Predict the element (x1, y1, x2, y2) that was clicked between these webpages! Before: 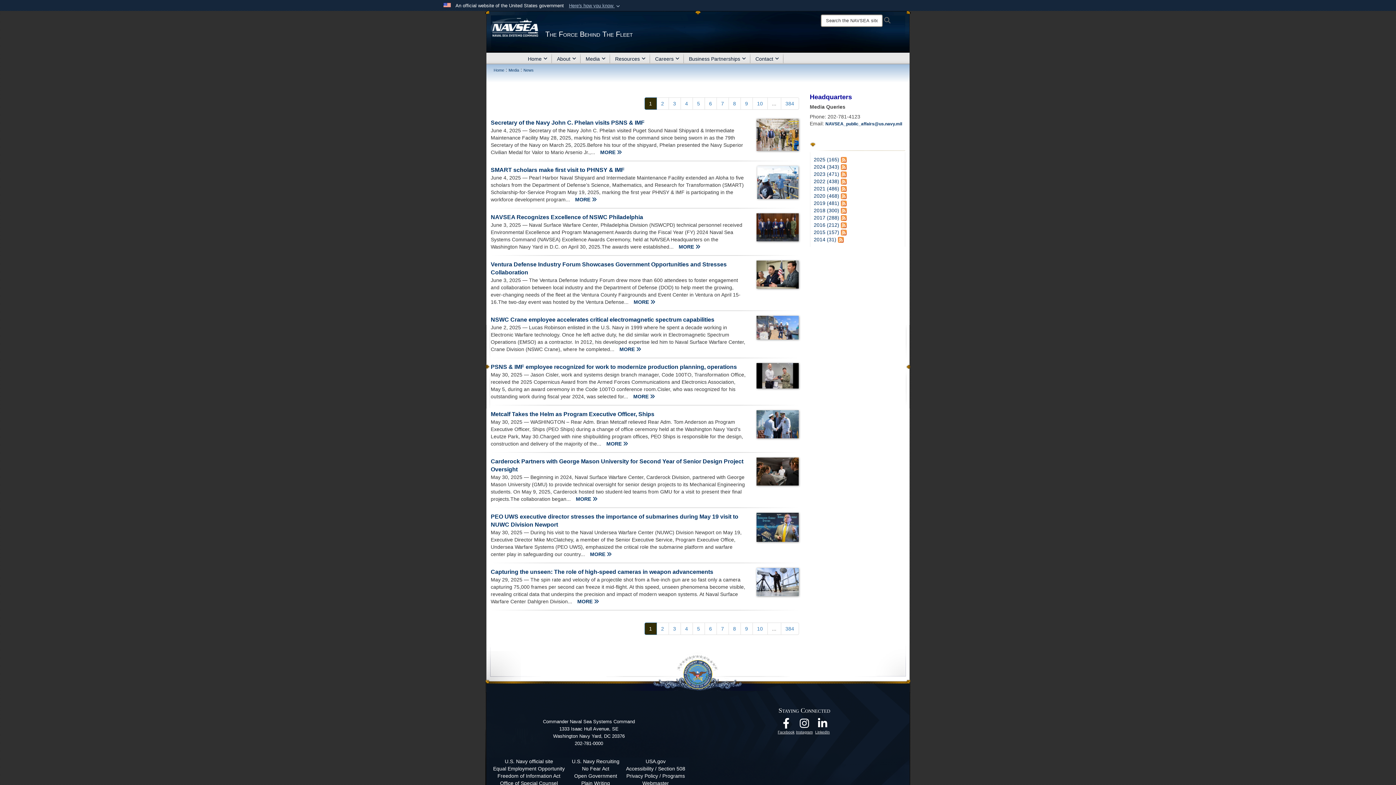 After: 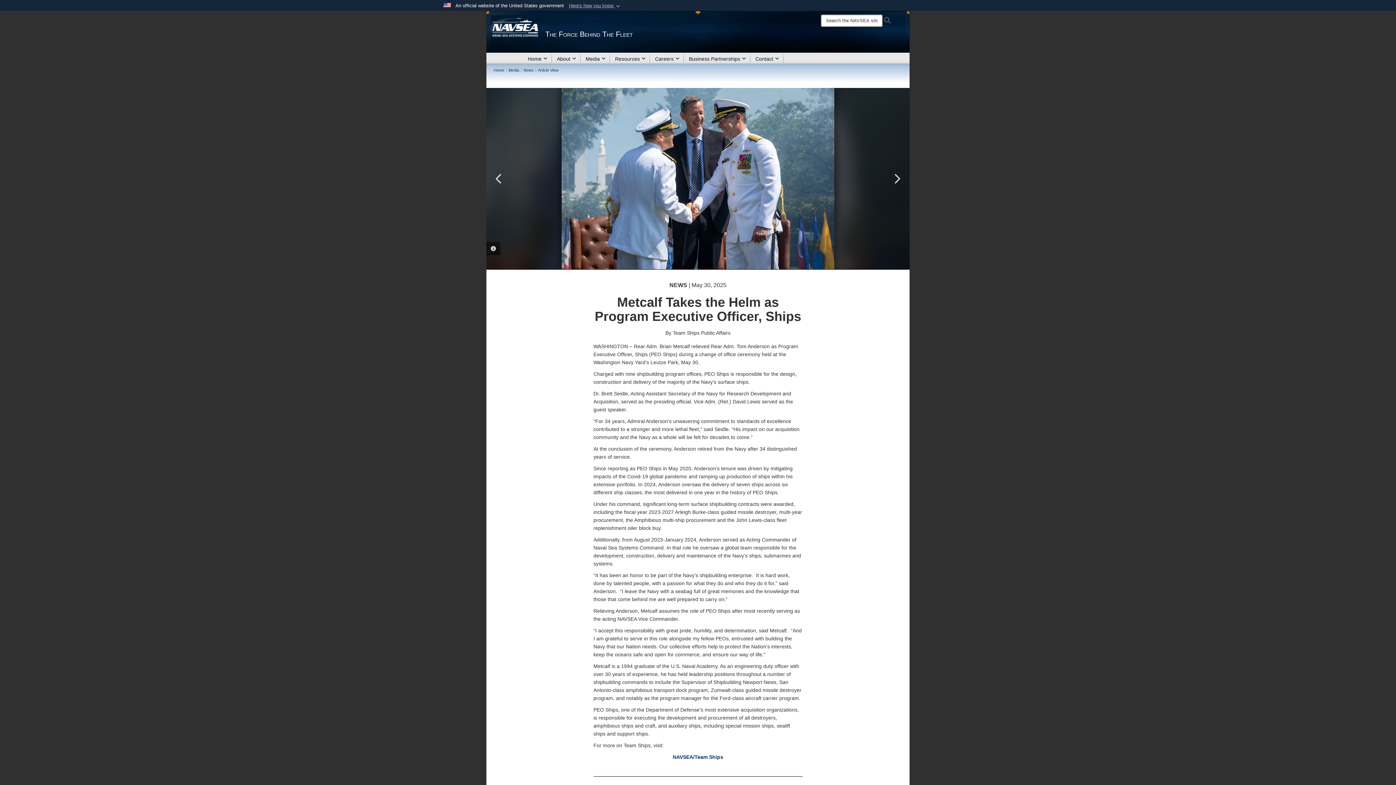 Action: bbox: (756, 410, 799, 438)